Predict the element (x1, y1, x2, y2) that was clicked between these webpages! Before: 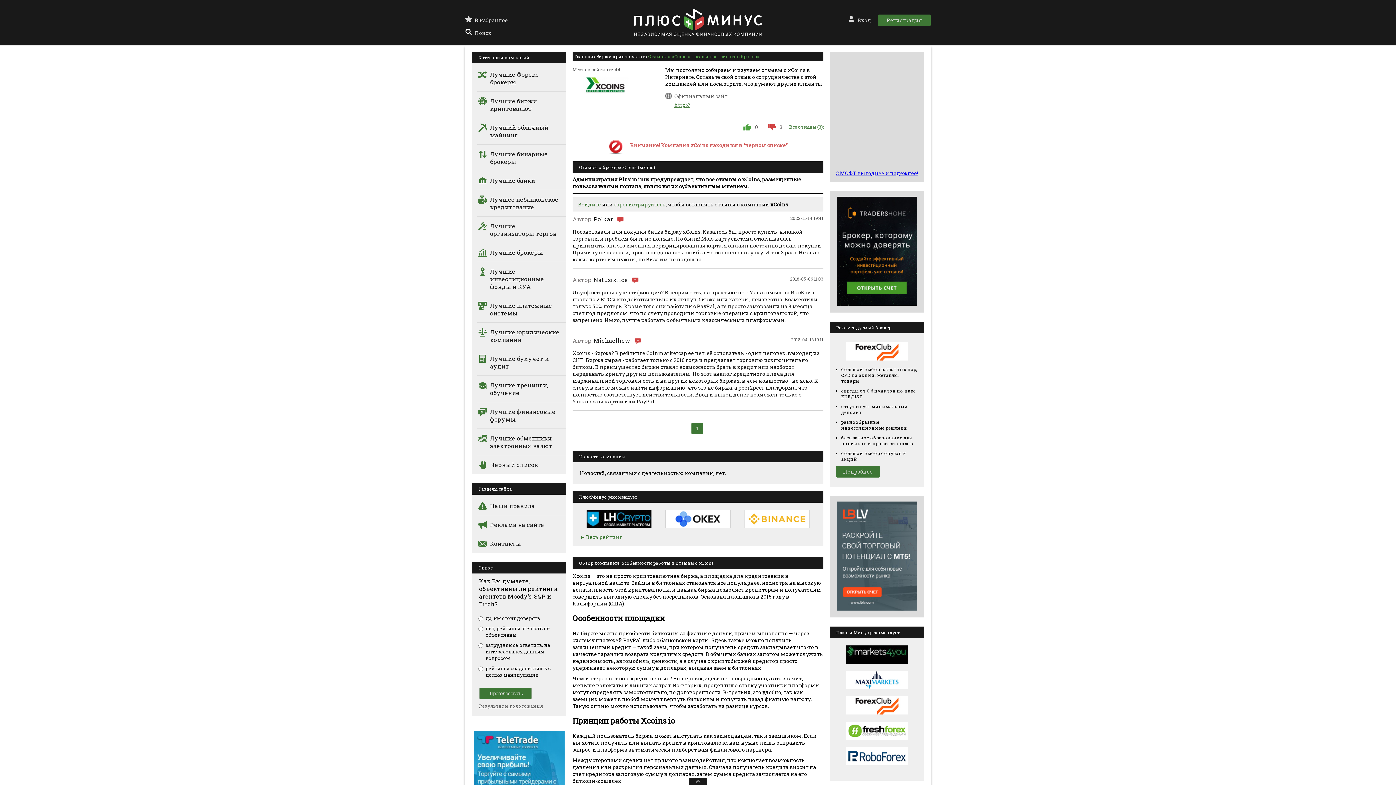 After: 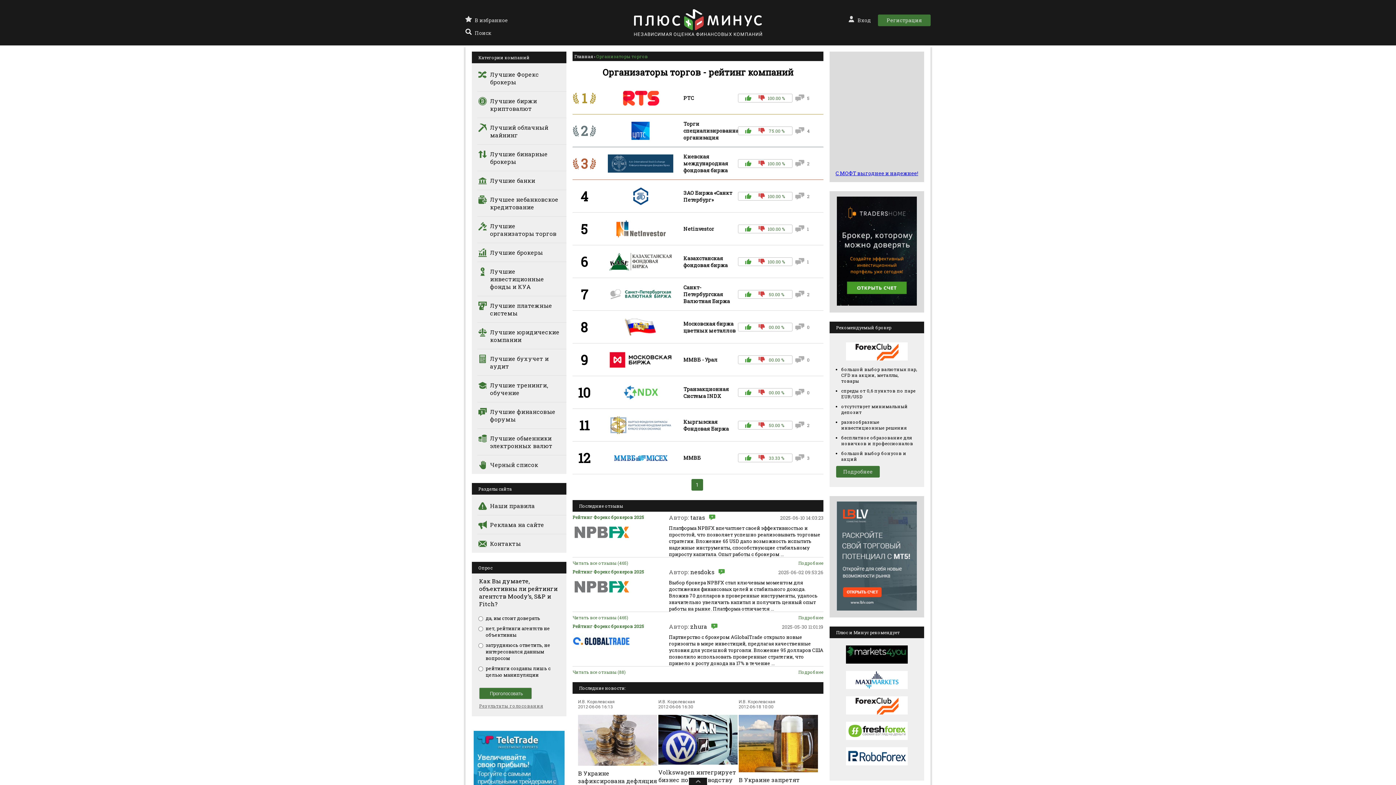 Action: bbox: (477, 216, 566, 243) label: Лучшие организаторы торгов